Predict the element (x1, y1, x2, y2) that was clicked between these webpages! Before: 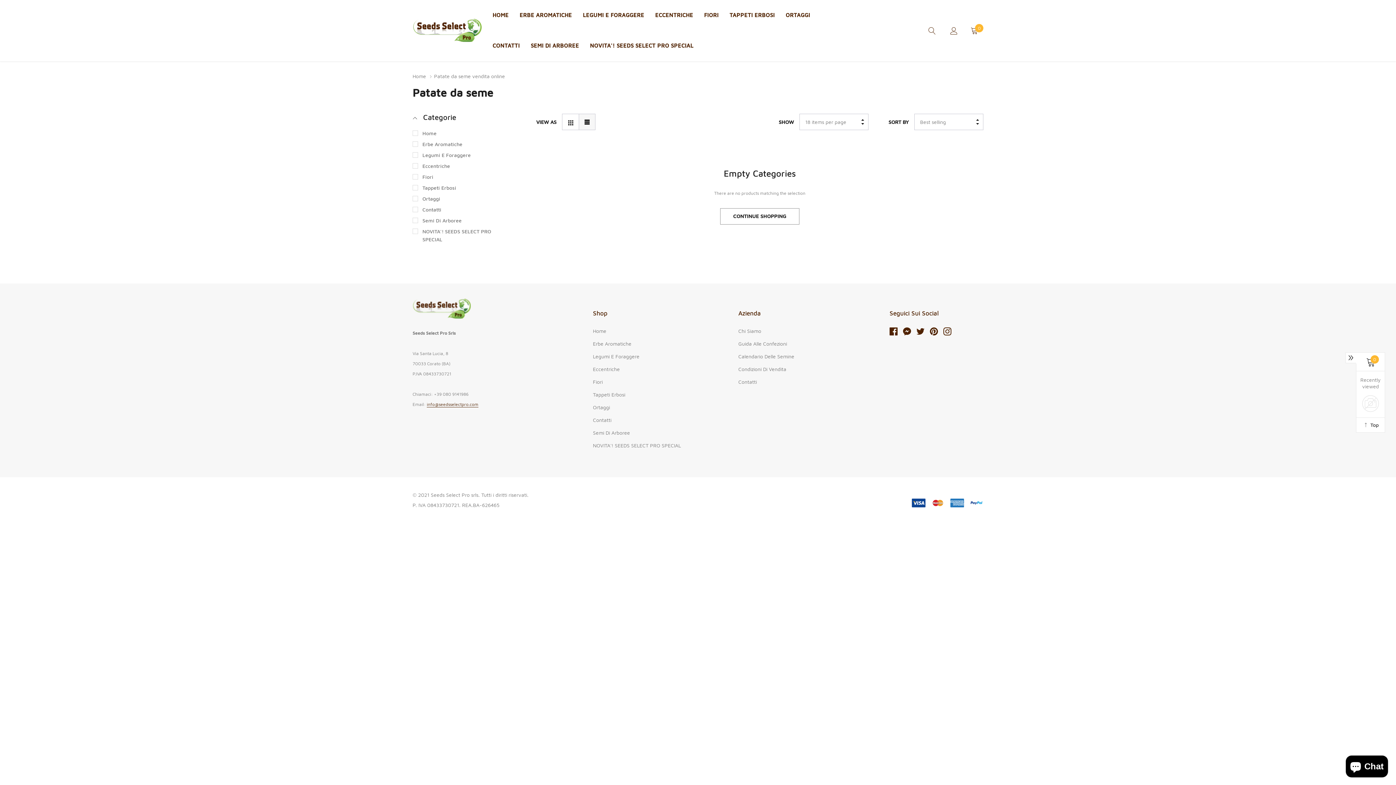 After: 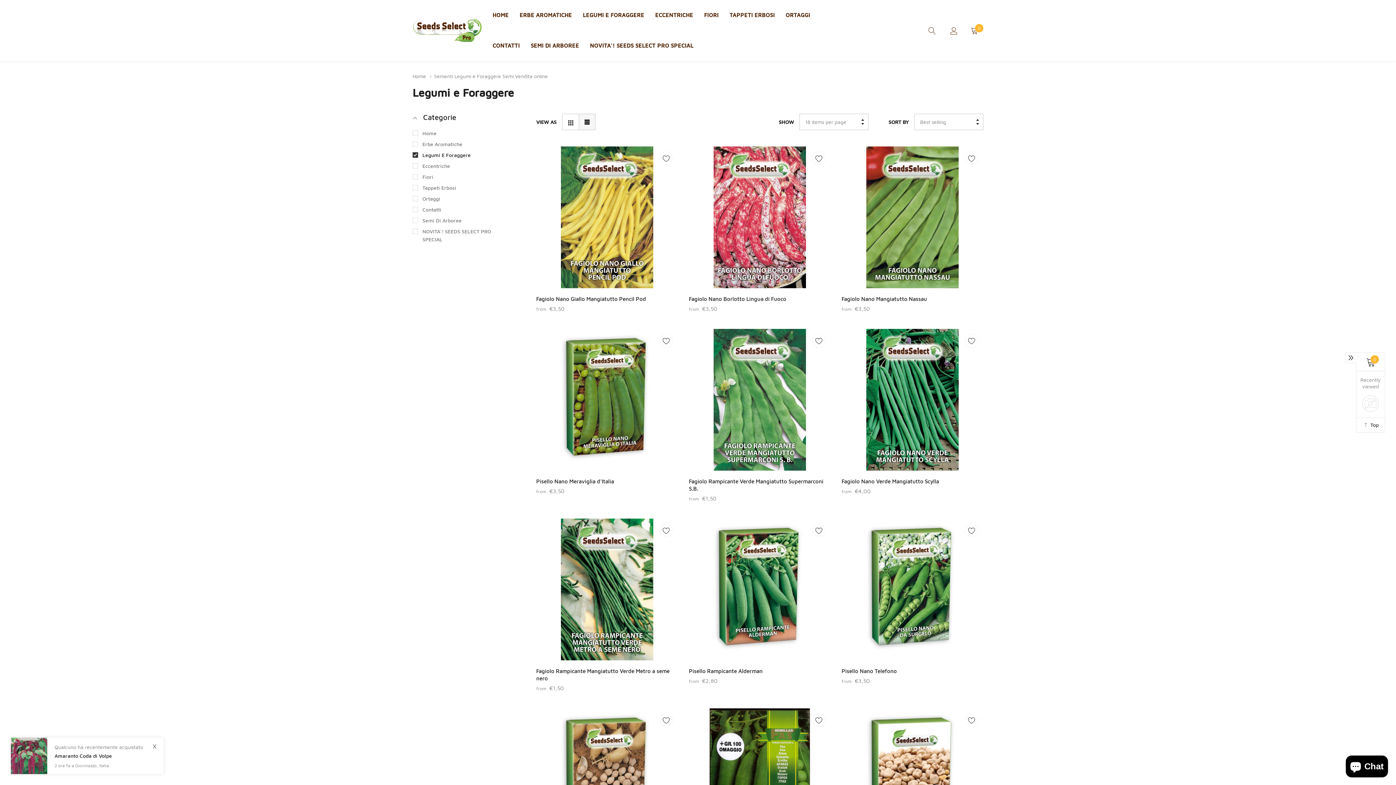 Action: bbox: (593, 353, 639, 359) label: link